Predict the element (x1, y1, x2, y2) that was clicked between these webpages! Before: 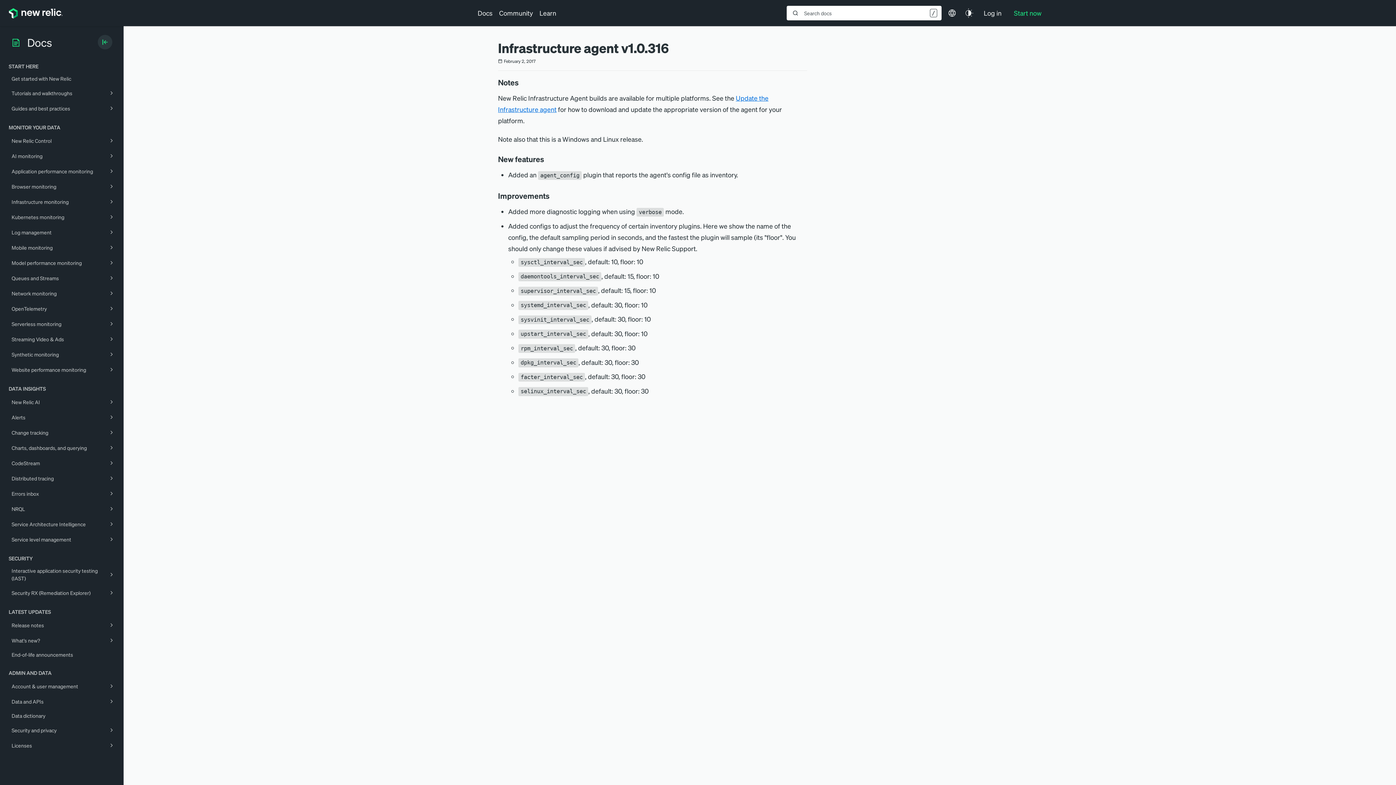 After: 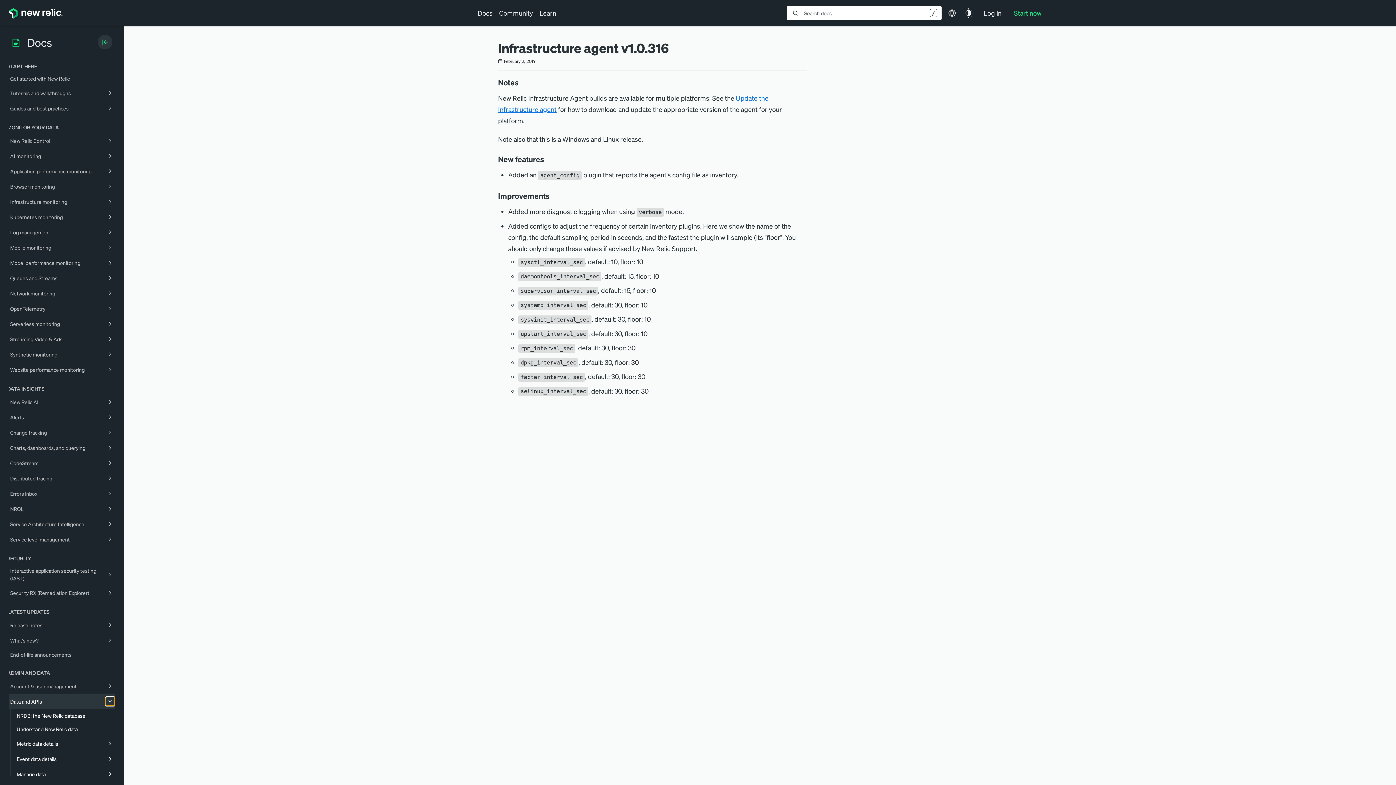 Action: bbox: (106, 697, 116, 706)